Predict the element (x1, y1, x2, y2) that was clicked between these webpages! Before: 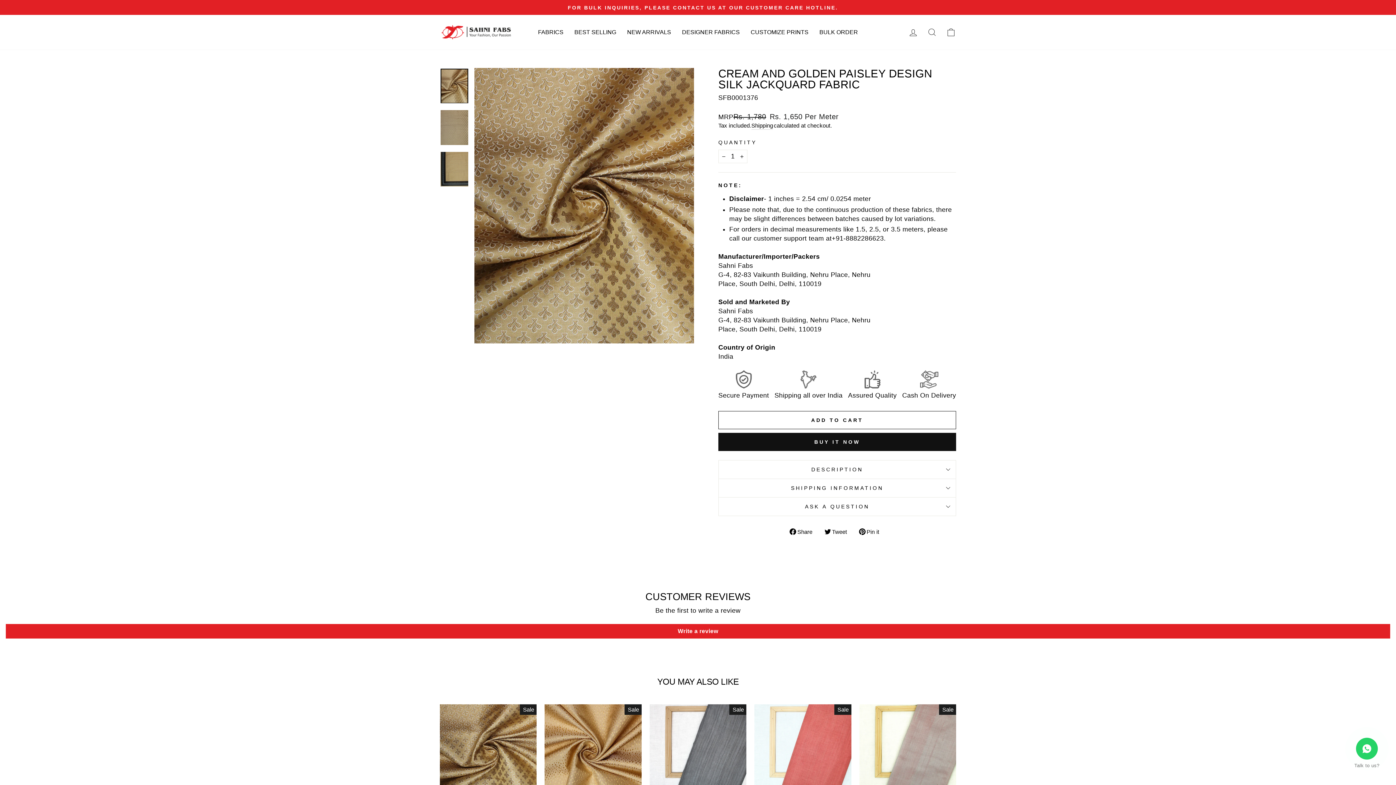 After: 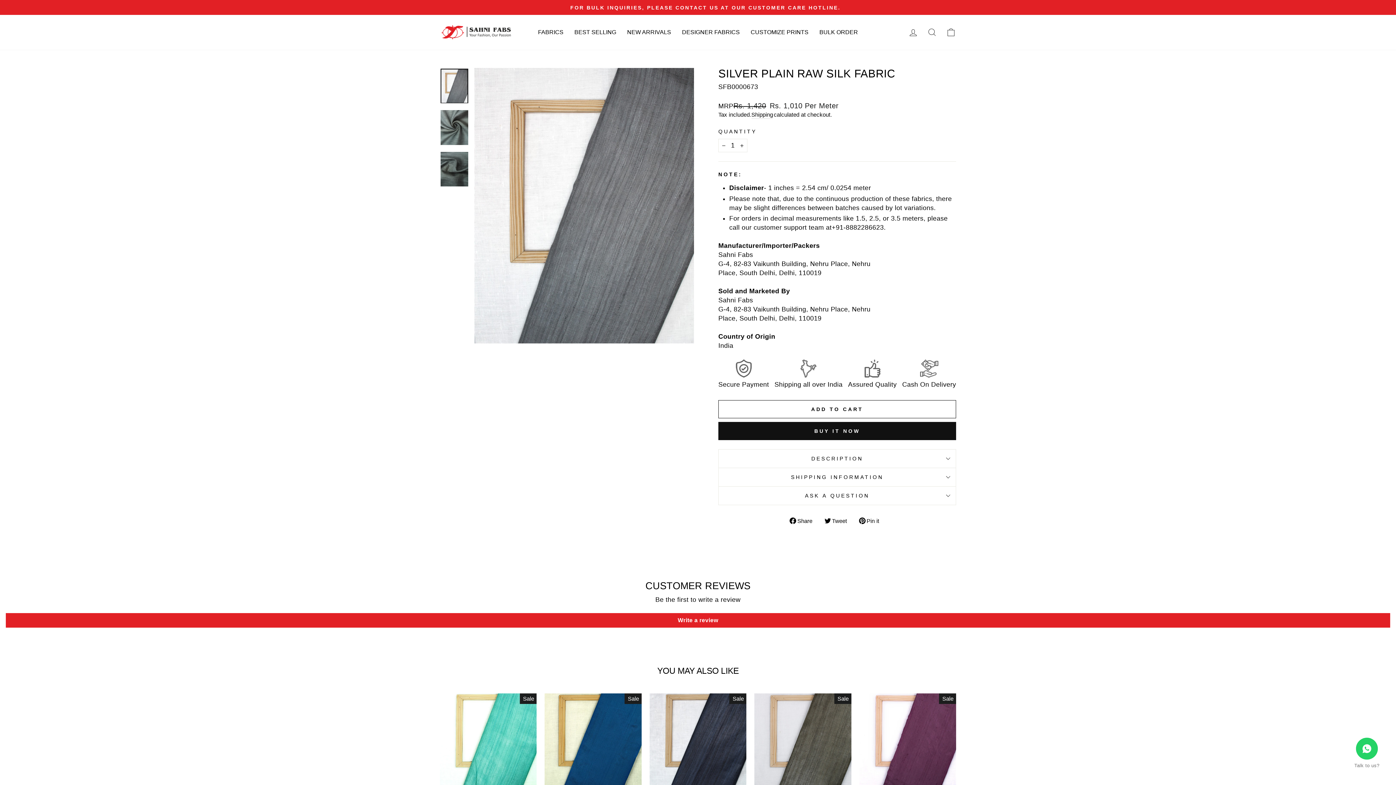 Action: label: SILVER PLAIN RAW SILK FABRIC
Regular price
Rs. 1,420 
Sale price
Rs. 1,010 Per Meter bbox: (649, 704, 746, 830)